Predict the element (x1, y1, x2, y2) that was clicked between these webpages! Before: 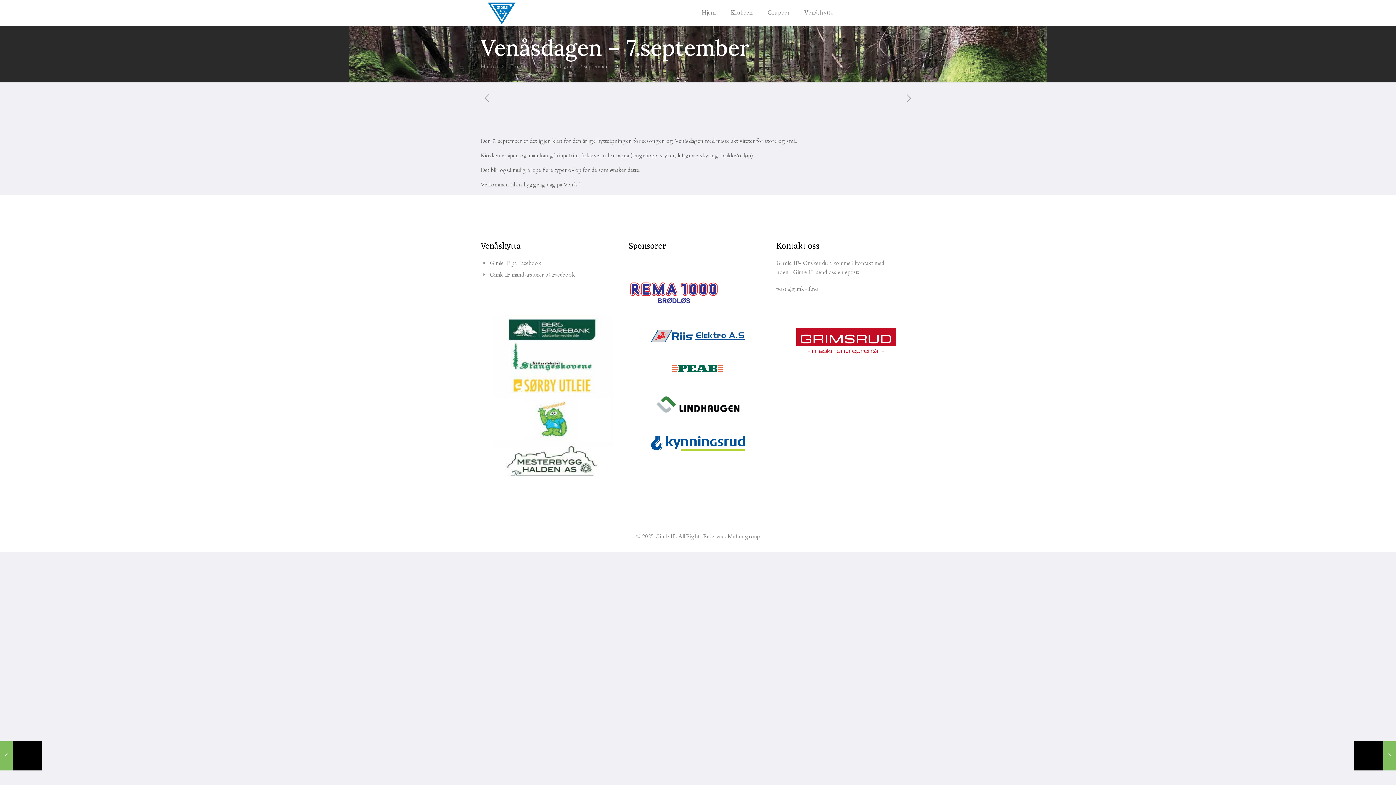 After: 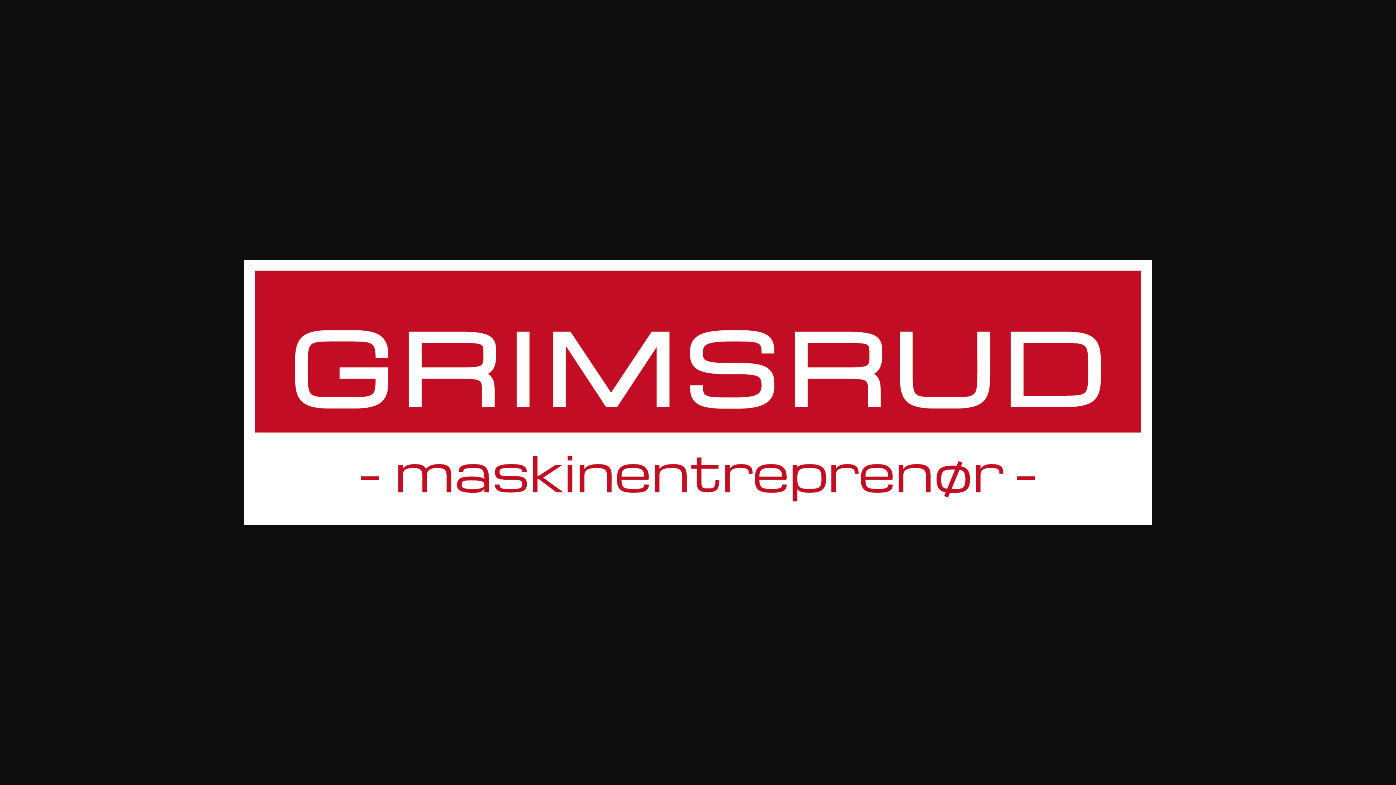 Action: bbox: (795, 348, 896, 355)